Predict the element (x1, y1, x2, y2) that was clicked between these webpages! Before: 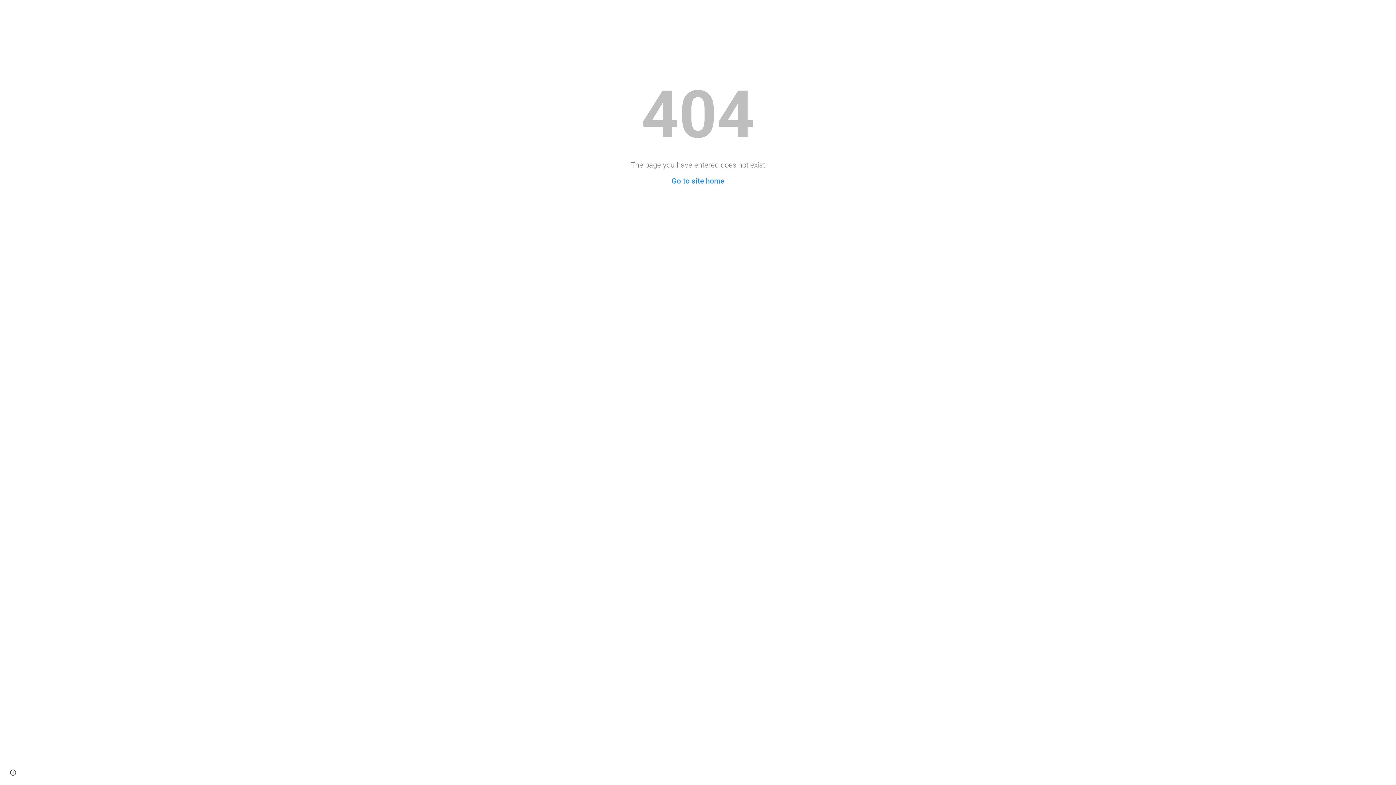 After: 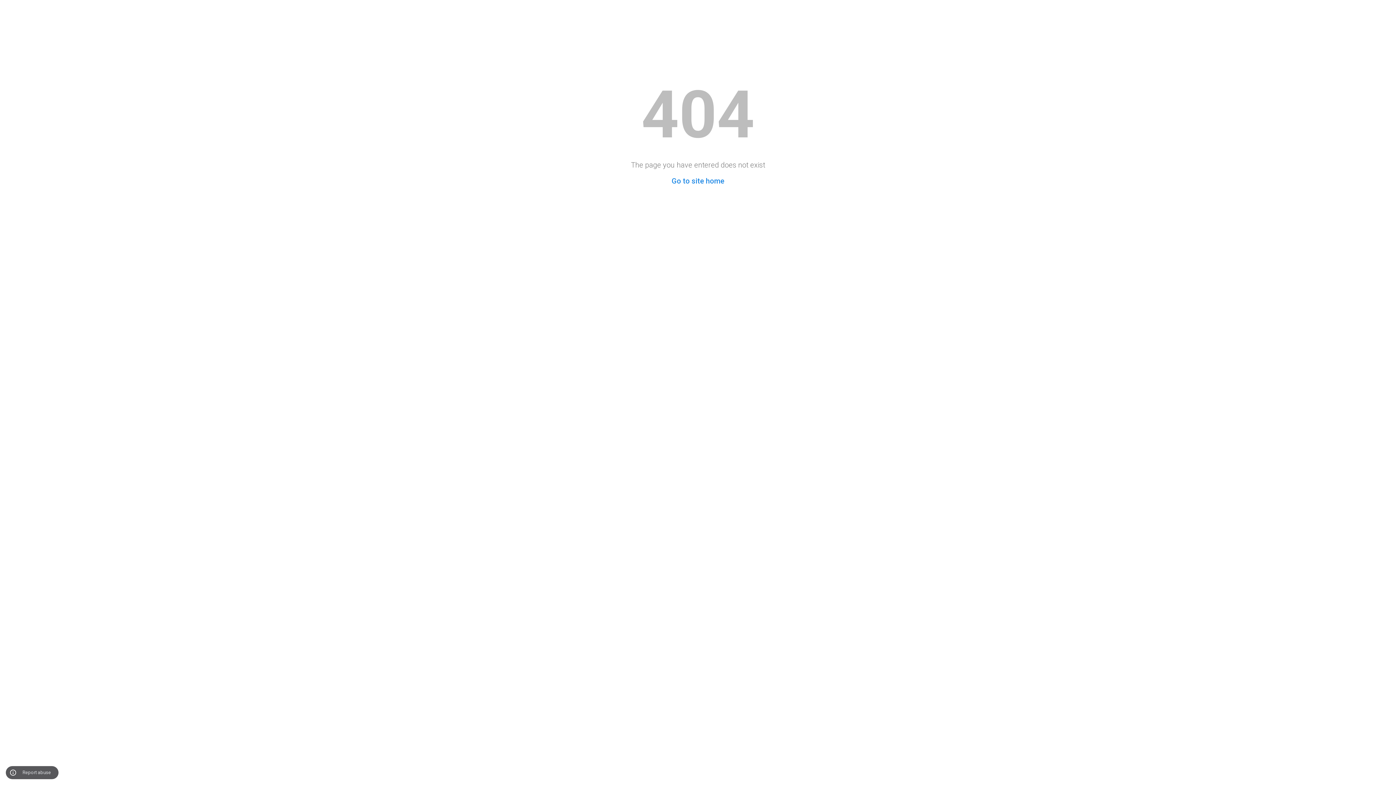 Action: label: Site actions bbox: (8, 768, 18, 778)